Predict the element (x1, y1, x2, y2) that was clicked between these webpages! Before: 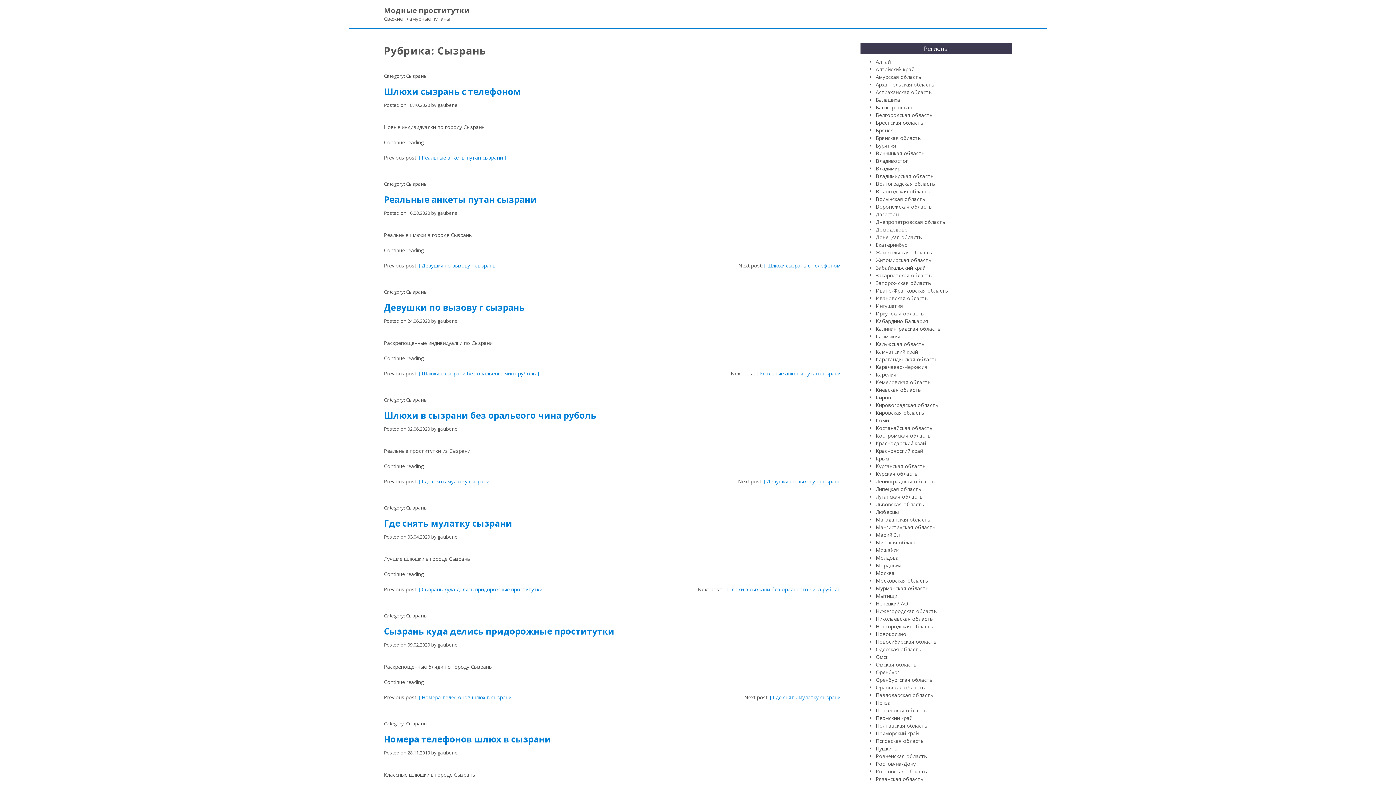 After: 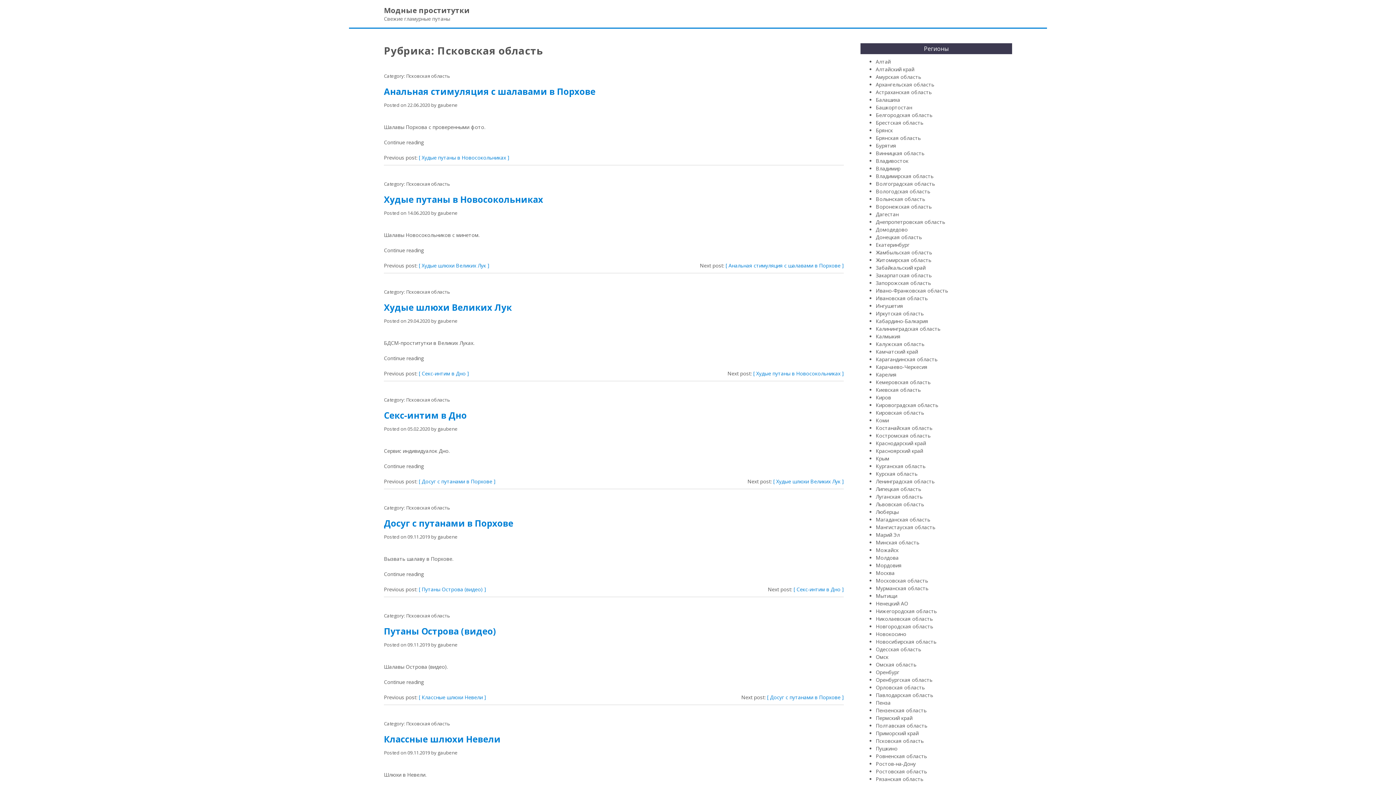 Action: label: Псковская область bbox: (876, 737, 924, 744)